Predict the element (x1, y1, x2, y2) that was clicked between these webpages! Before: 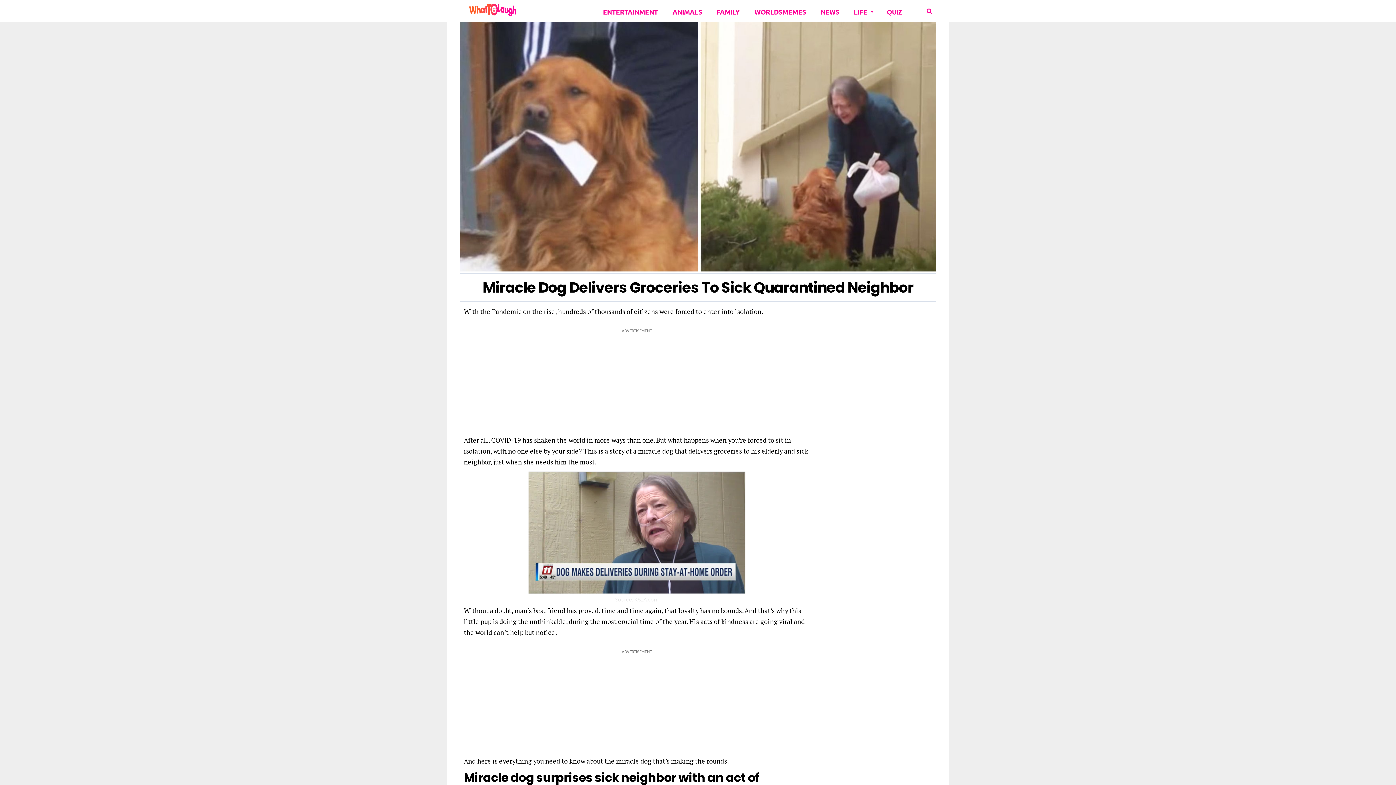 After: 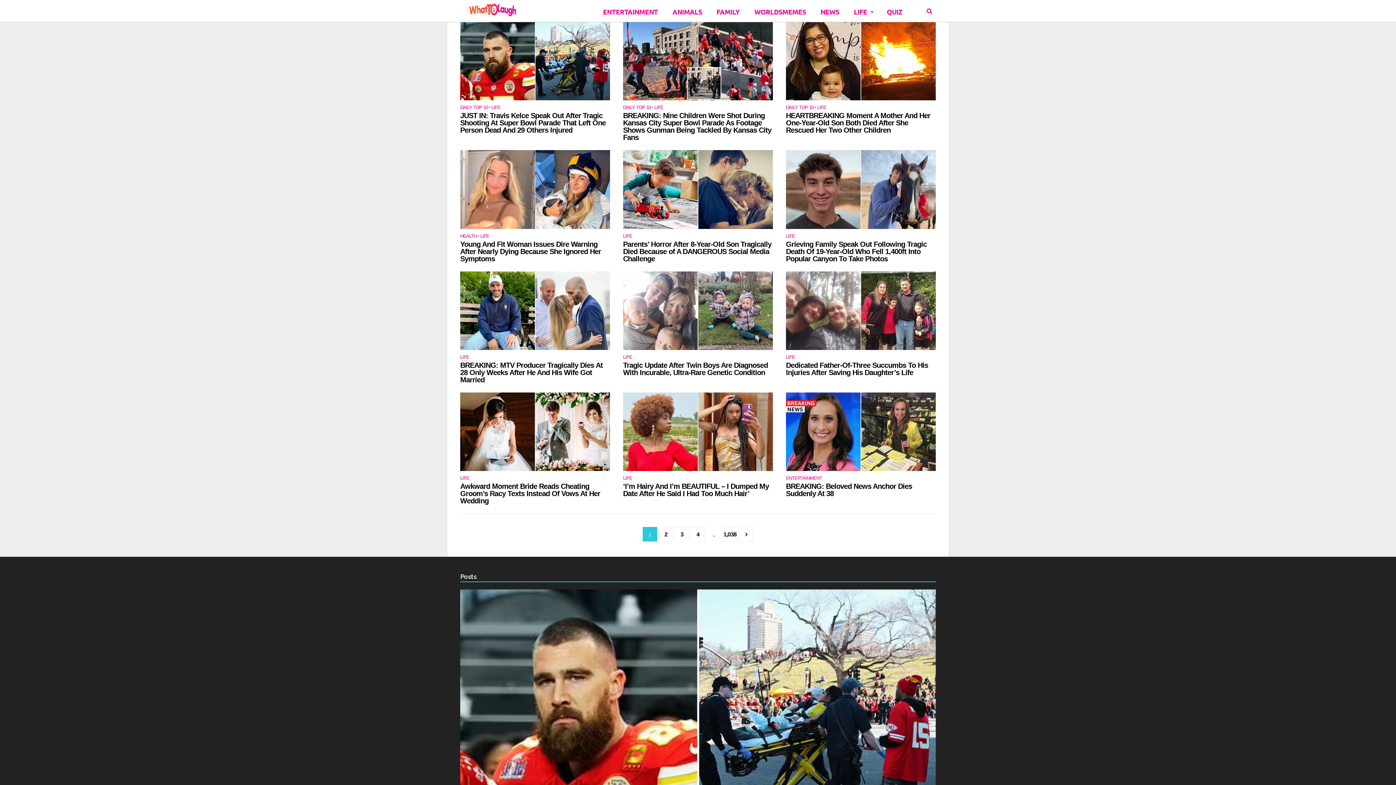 Action: bbox: (460, 0, 521, 20)